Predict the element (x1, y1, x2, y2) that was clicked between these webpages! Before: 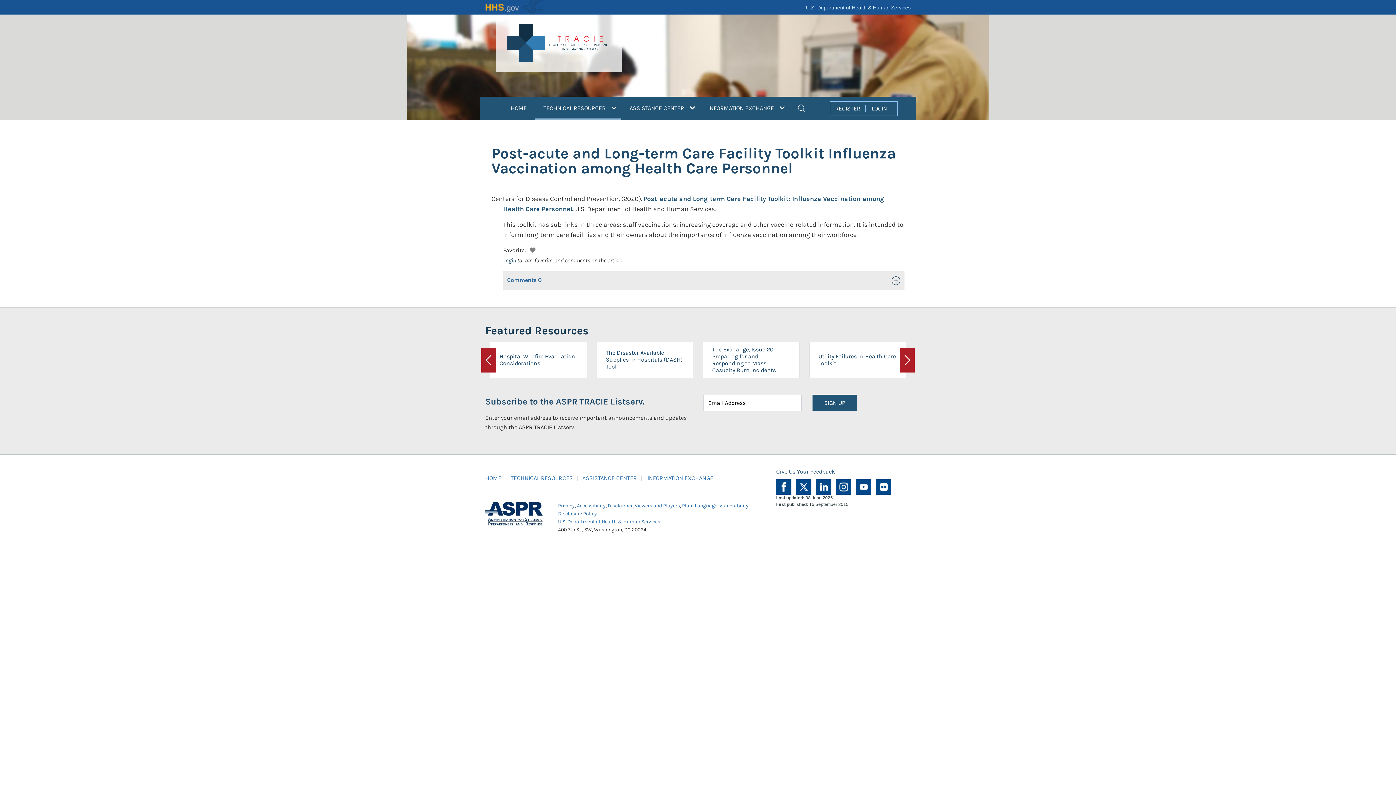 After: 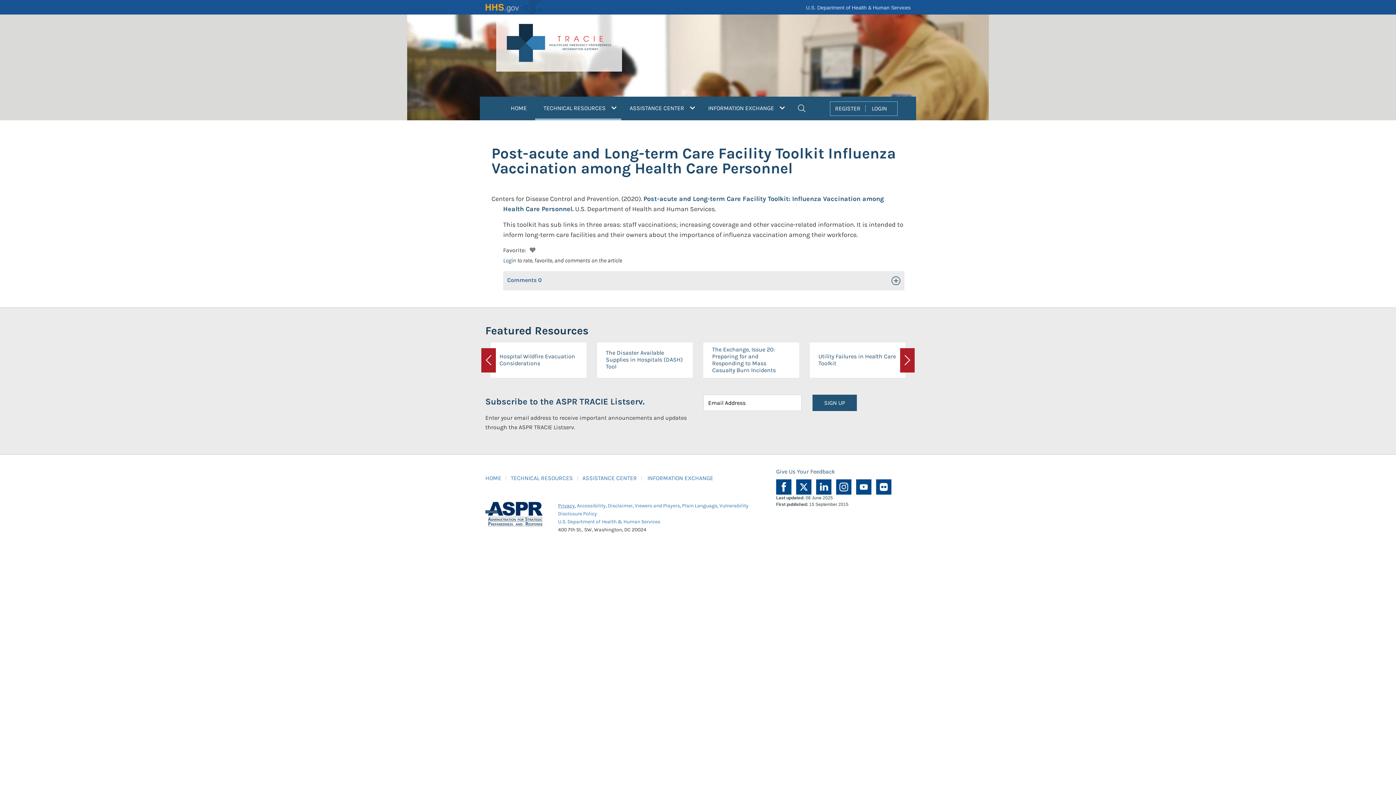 Action: label: Privacy bbox: (558, 502, 574, 509)